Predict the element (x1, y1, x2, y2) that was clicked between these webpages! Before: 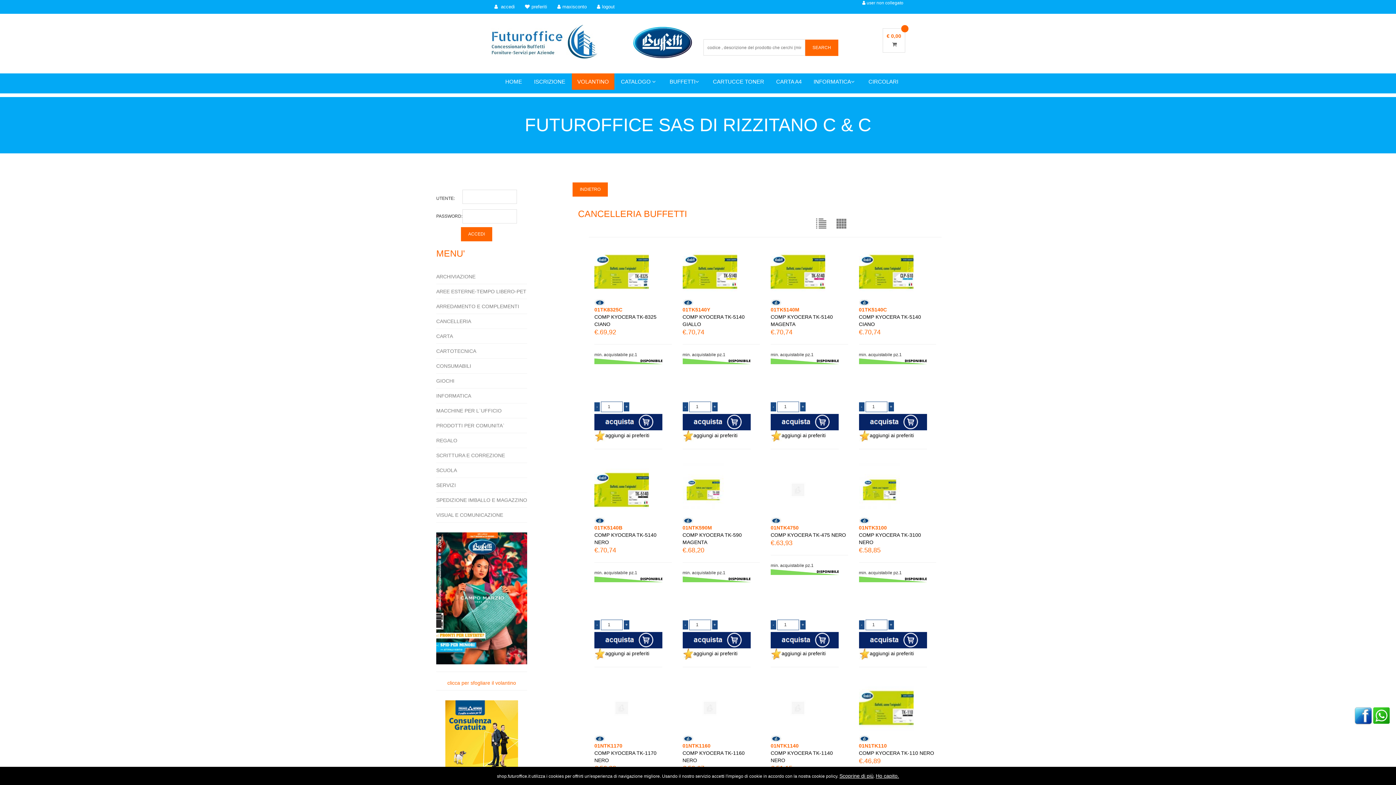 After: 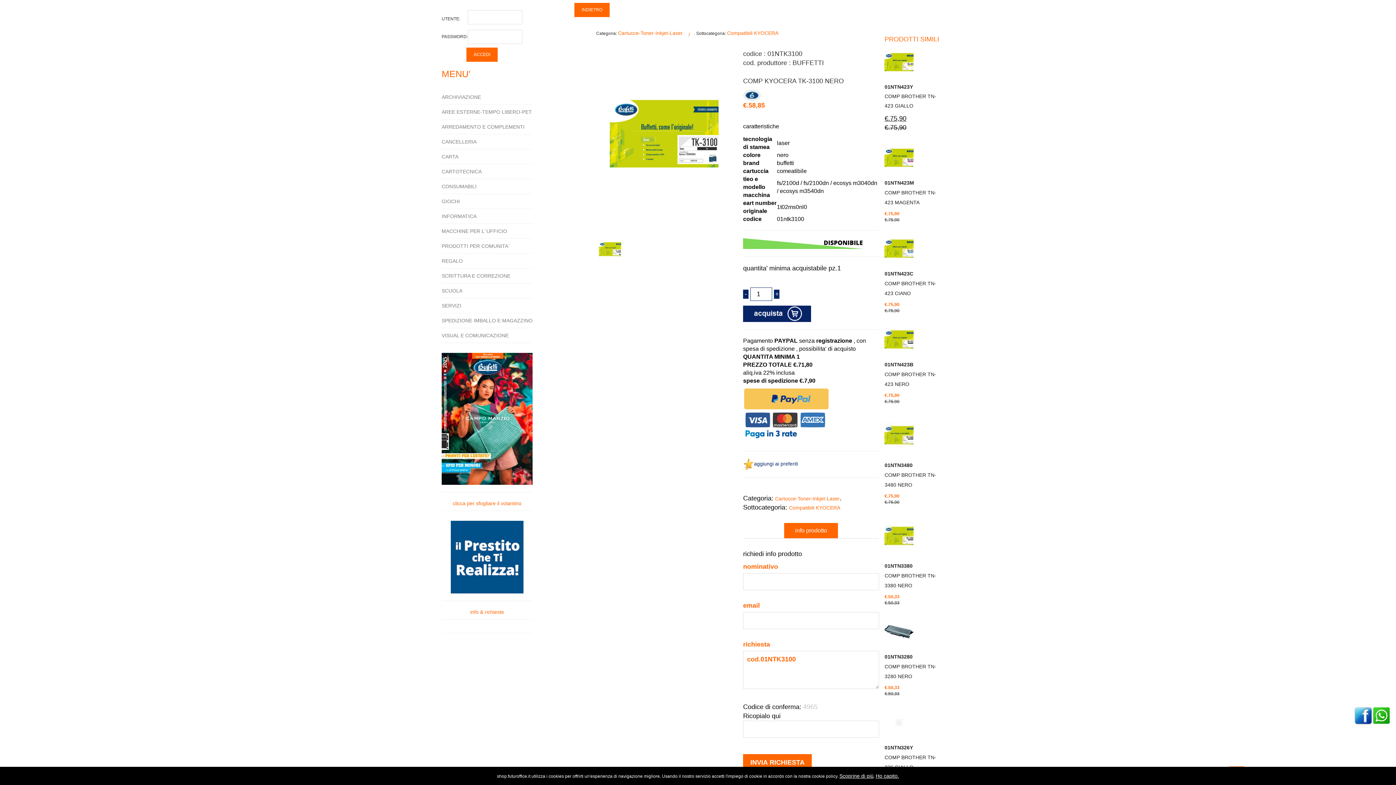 Action: bbox: (859, 486, 900, 492)